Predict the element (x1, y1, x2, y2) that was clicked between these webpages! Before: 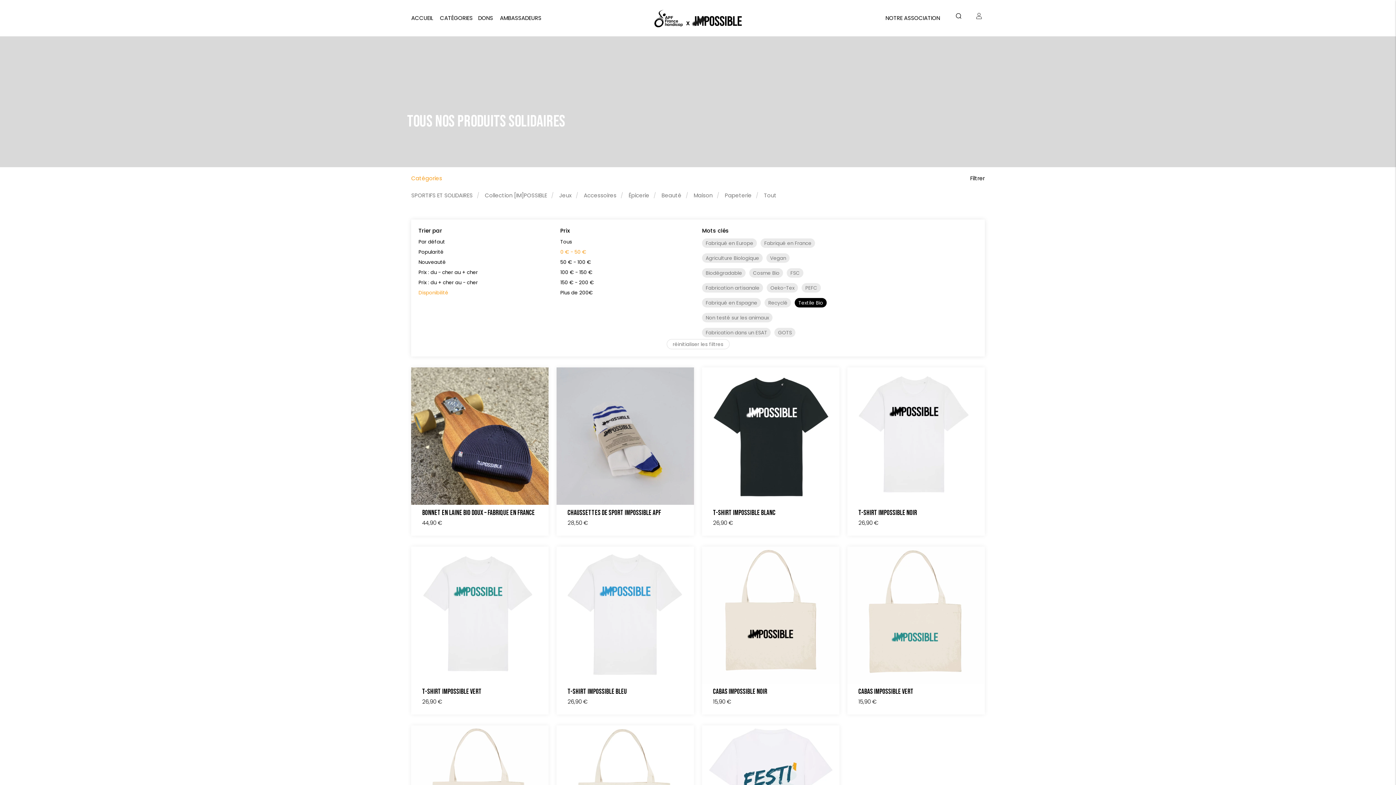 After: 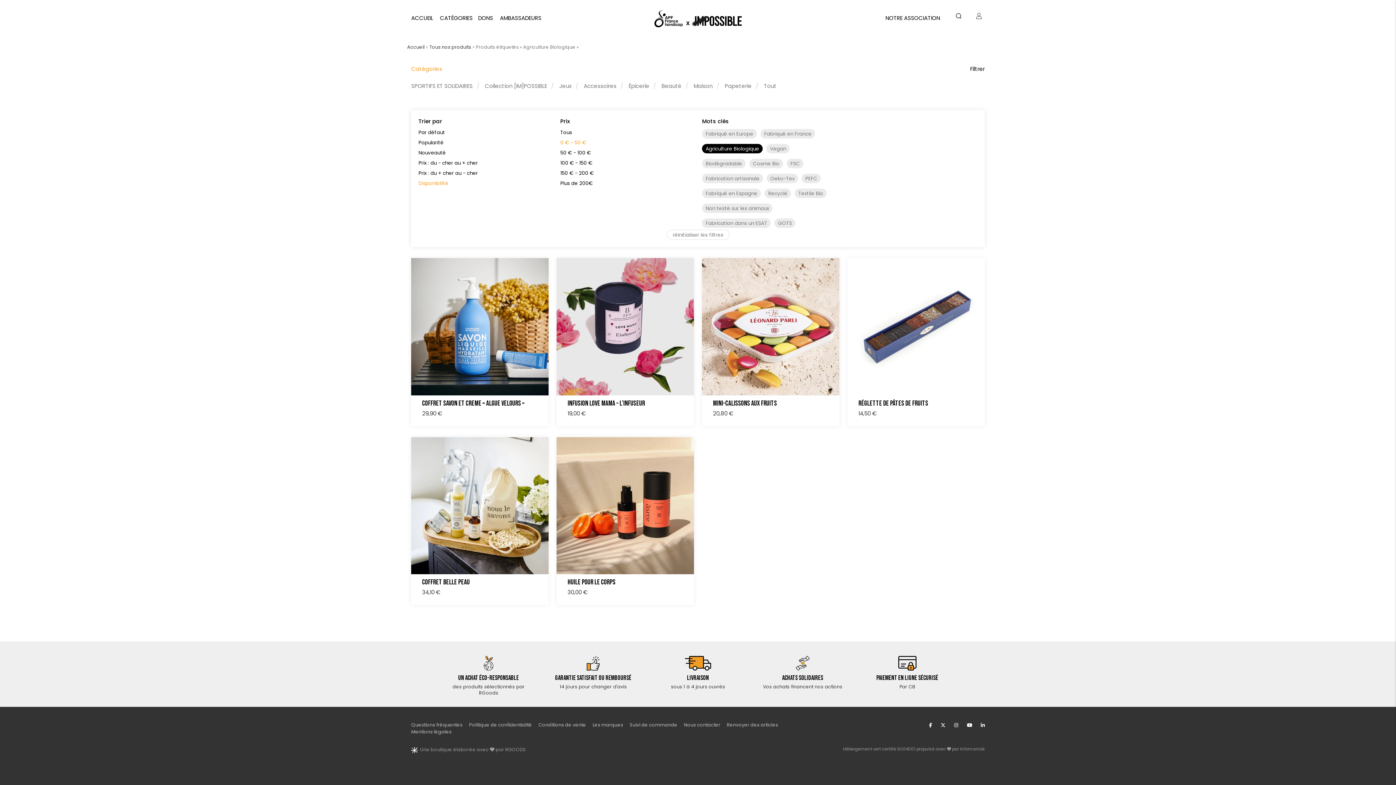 Action: bbox: (702, 253, 763, 262) label: Agriculture Biologique